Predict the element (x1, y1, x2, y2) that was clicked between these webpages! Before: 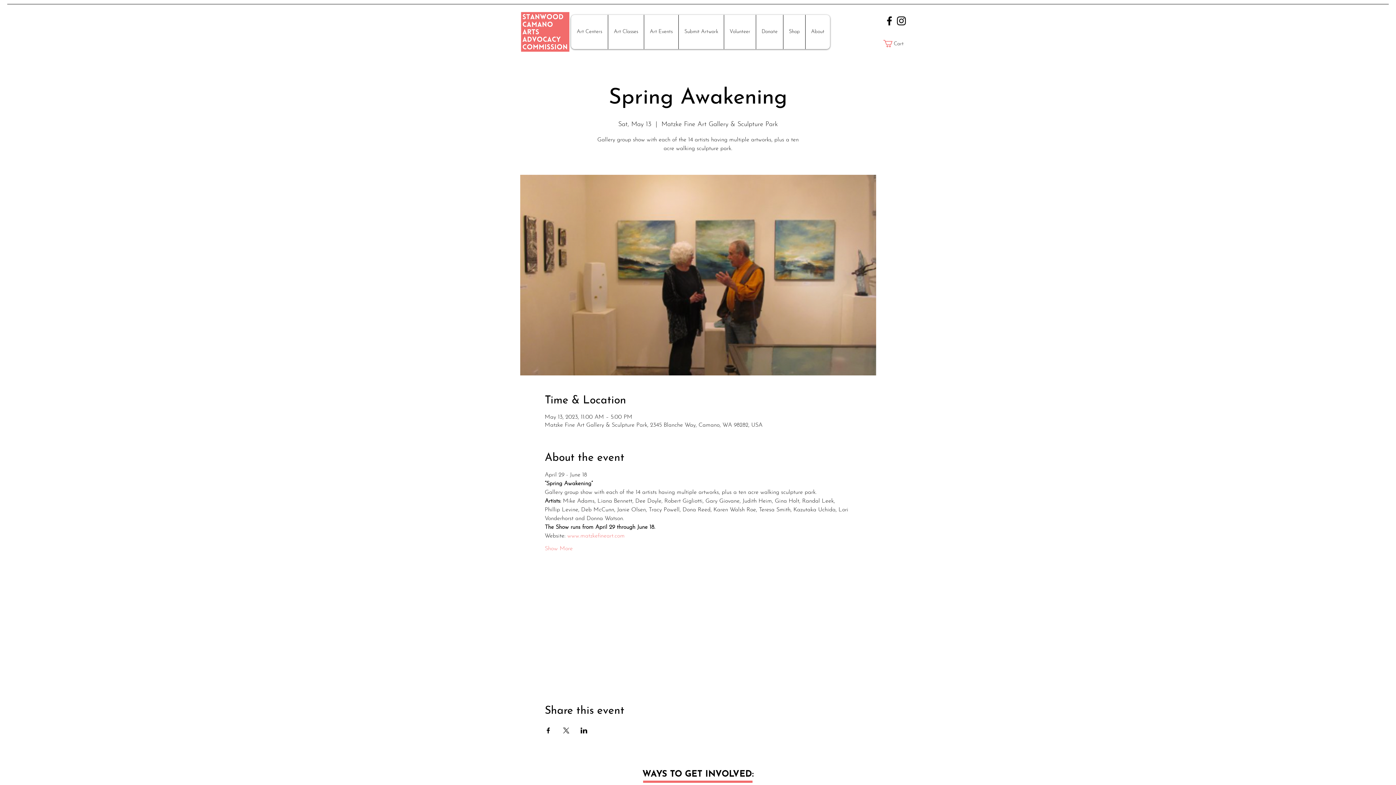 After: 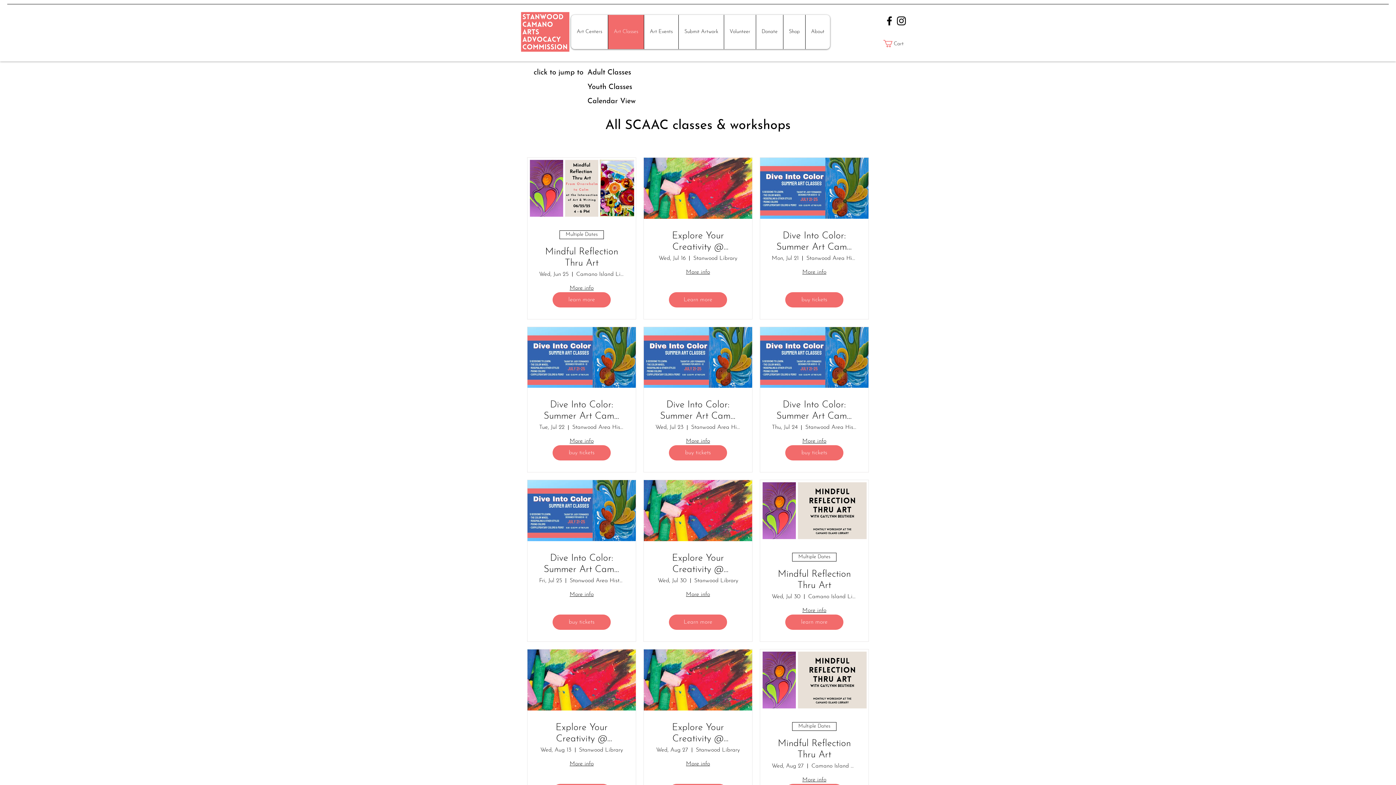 Action: label: Art Classes bbox: (608, 14, 644, 49)